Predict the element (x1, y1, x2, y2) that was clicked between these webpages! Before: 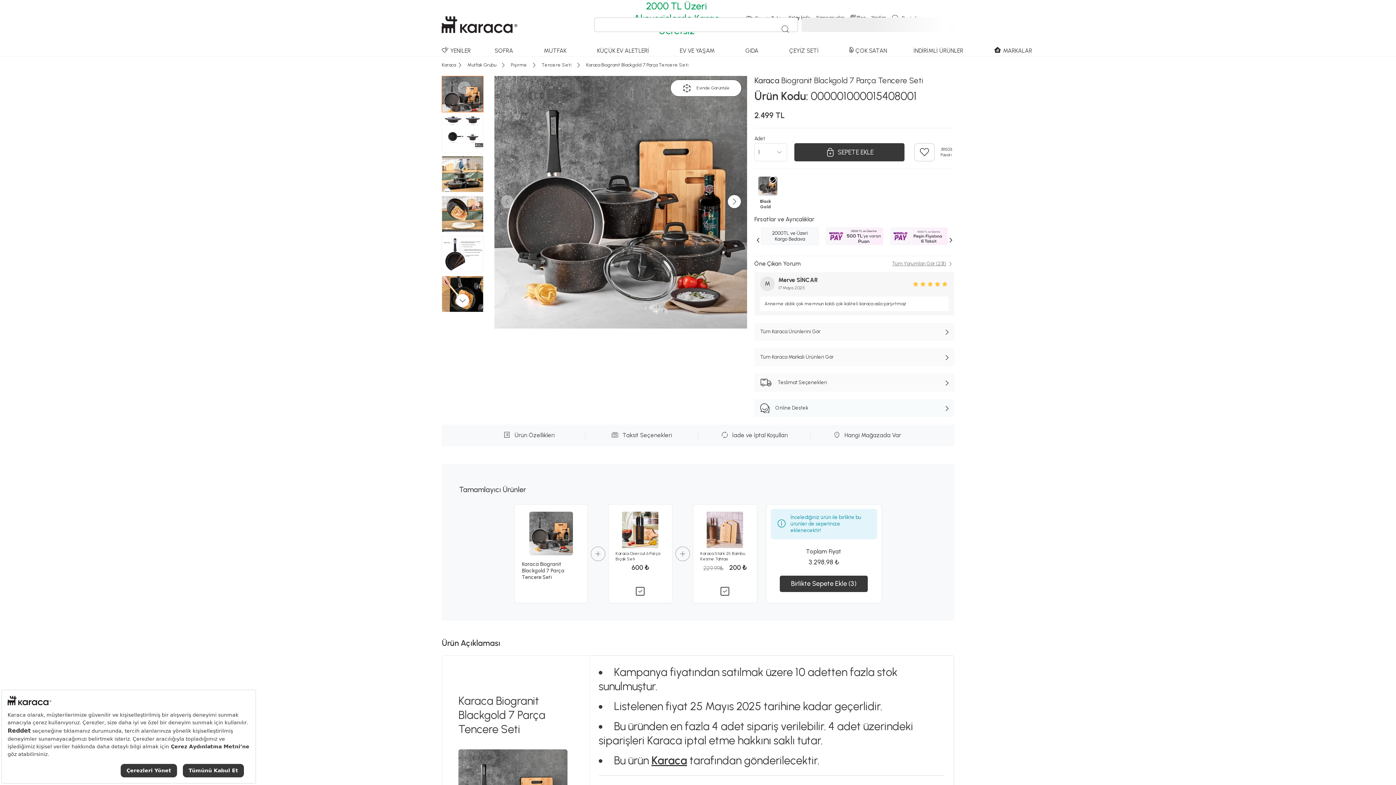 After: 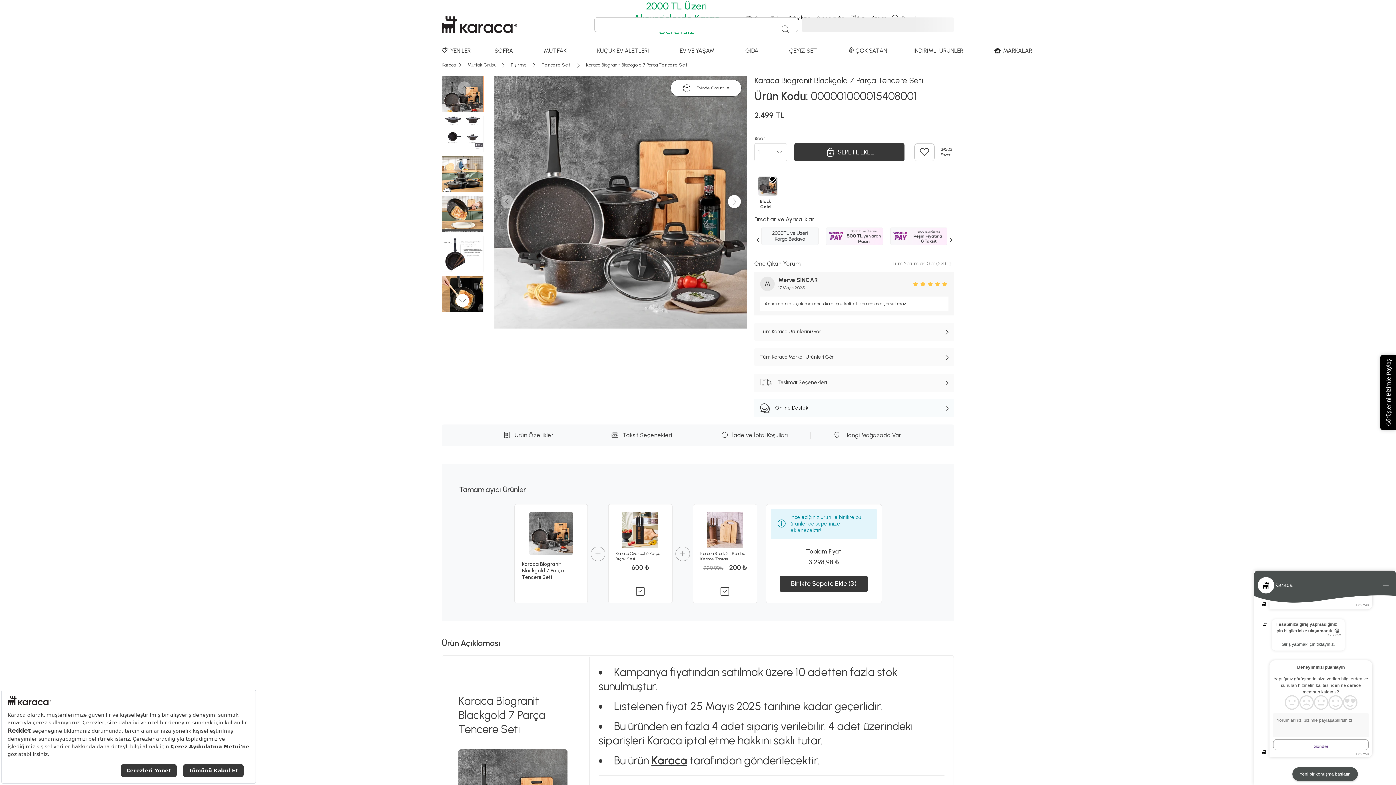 Action: label: Online Destek bbox: (754, 399, 954, 417)